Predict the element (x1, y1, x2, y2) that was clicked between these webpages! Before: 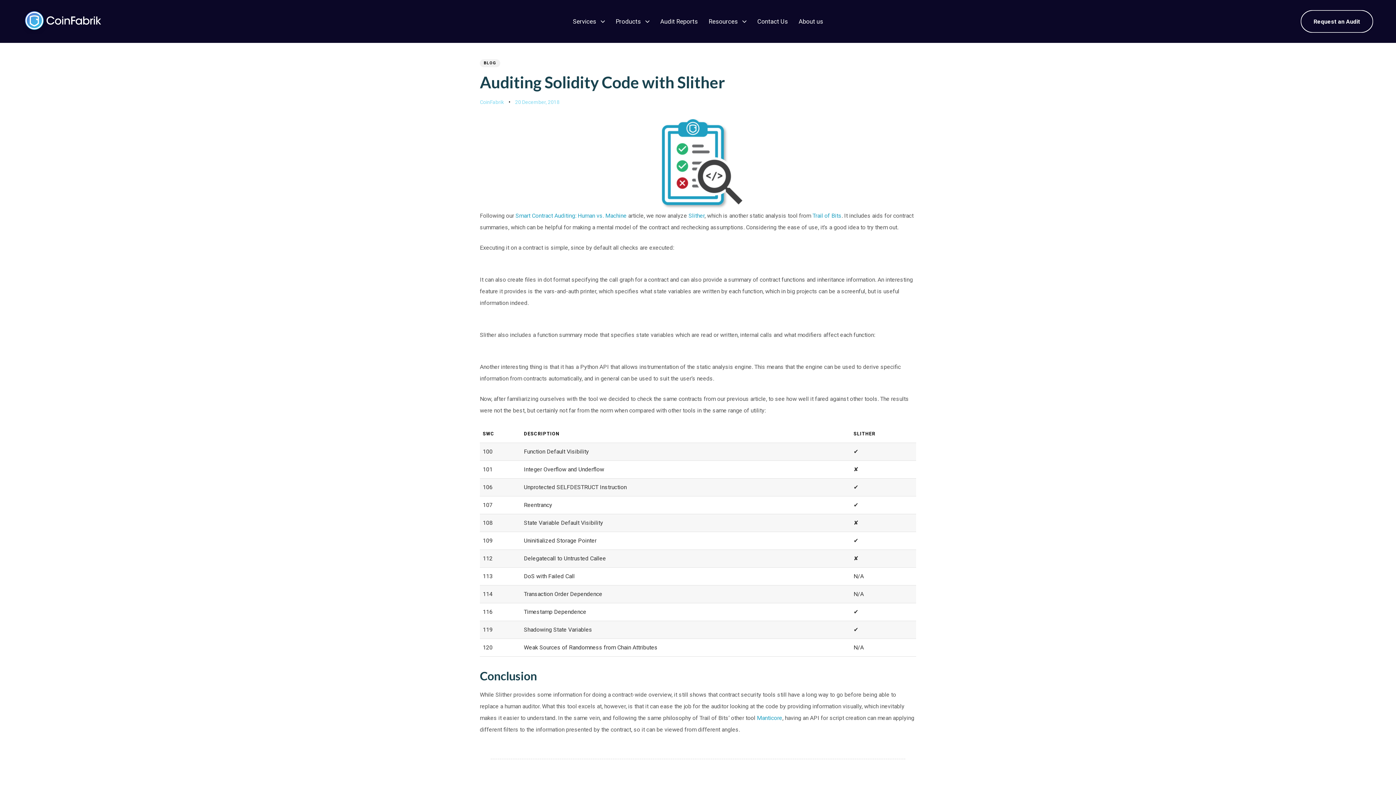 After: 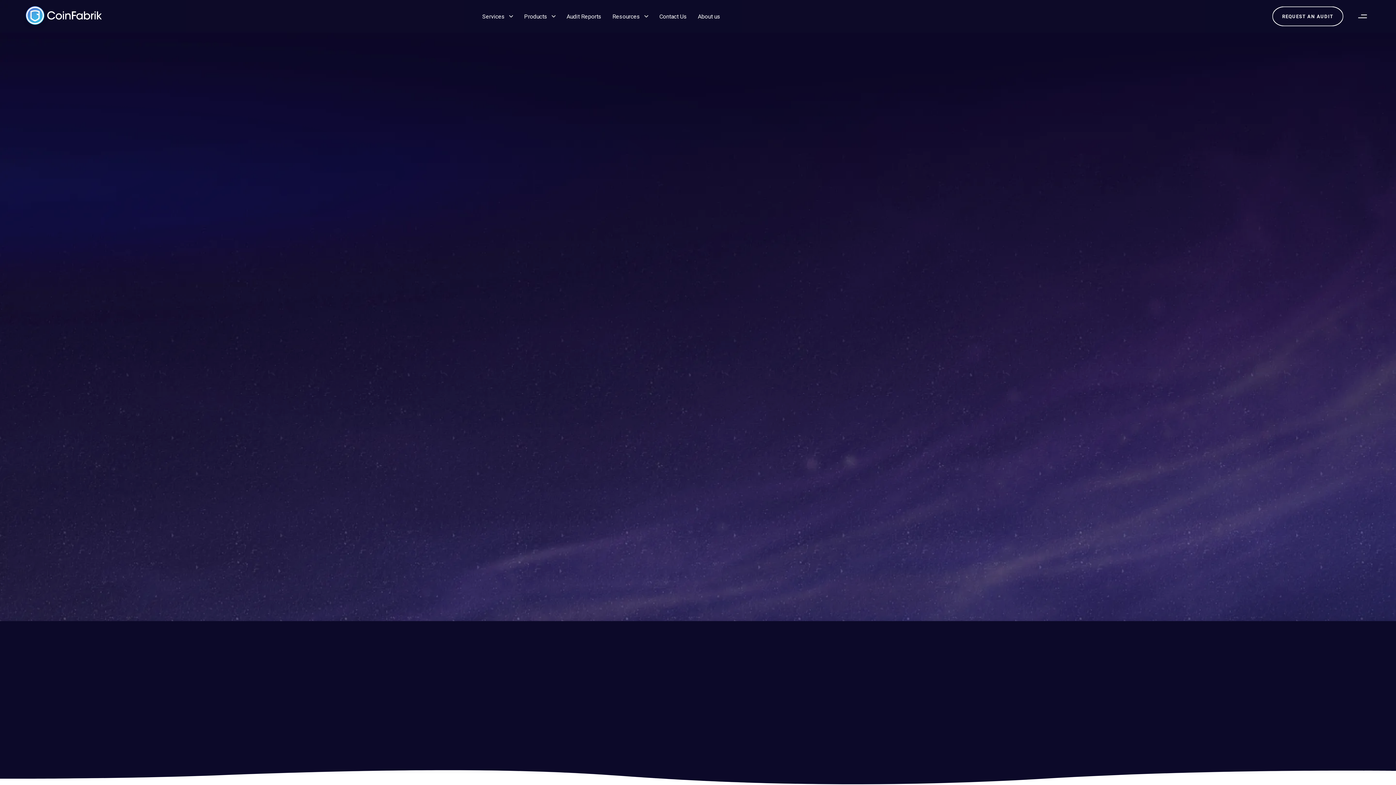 Action: bbox: (793, 0, 828, 42) label: About us